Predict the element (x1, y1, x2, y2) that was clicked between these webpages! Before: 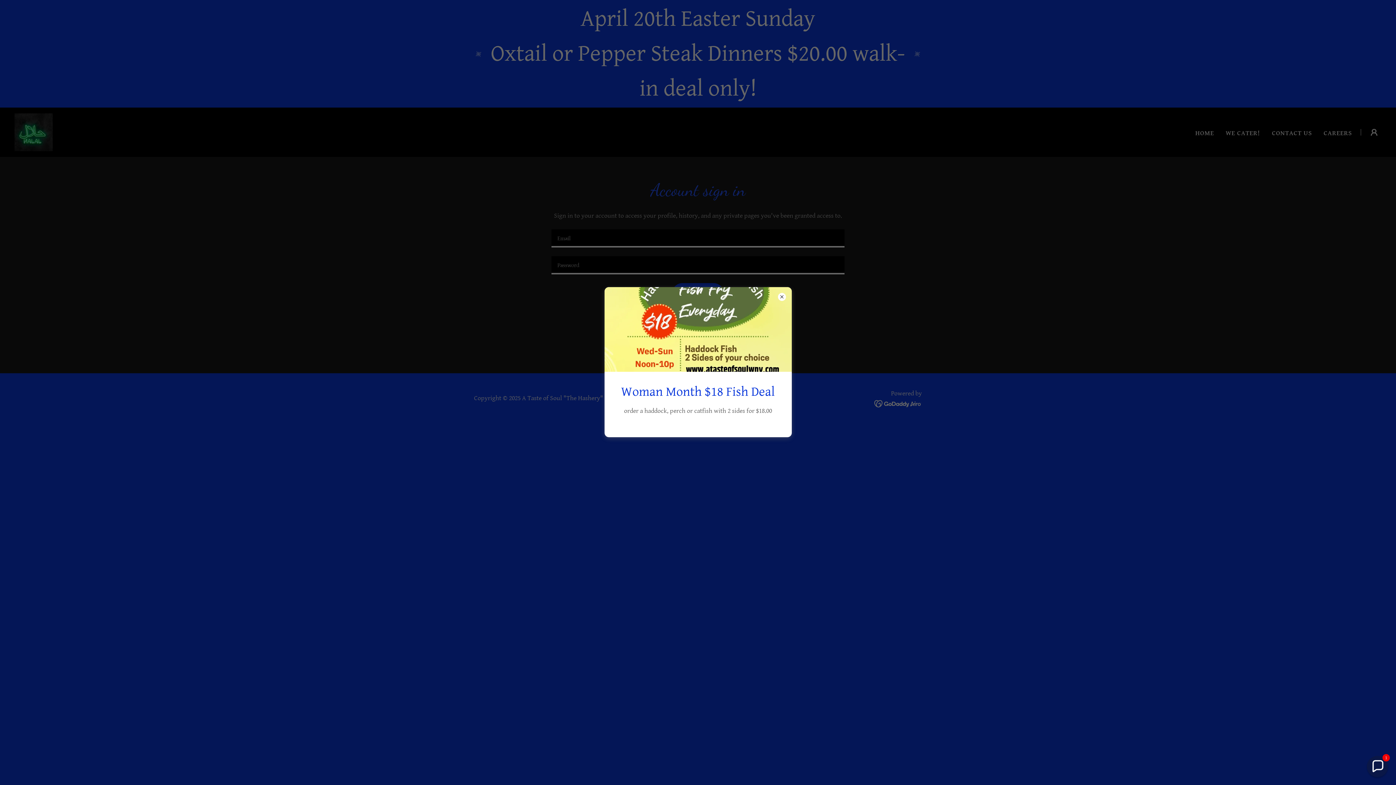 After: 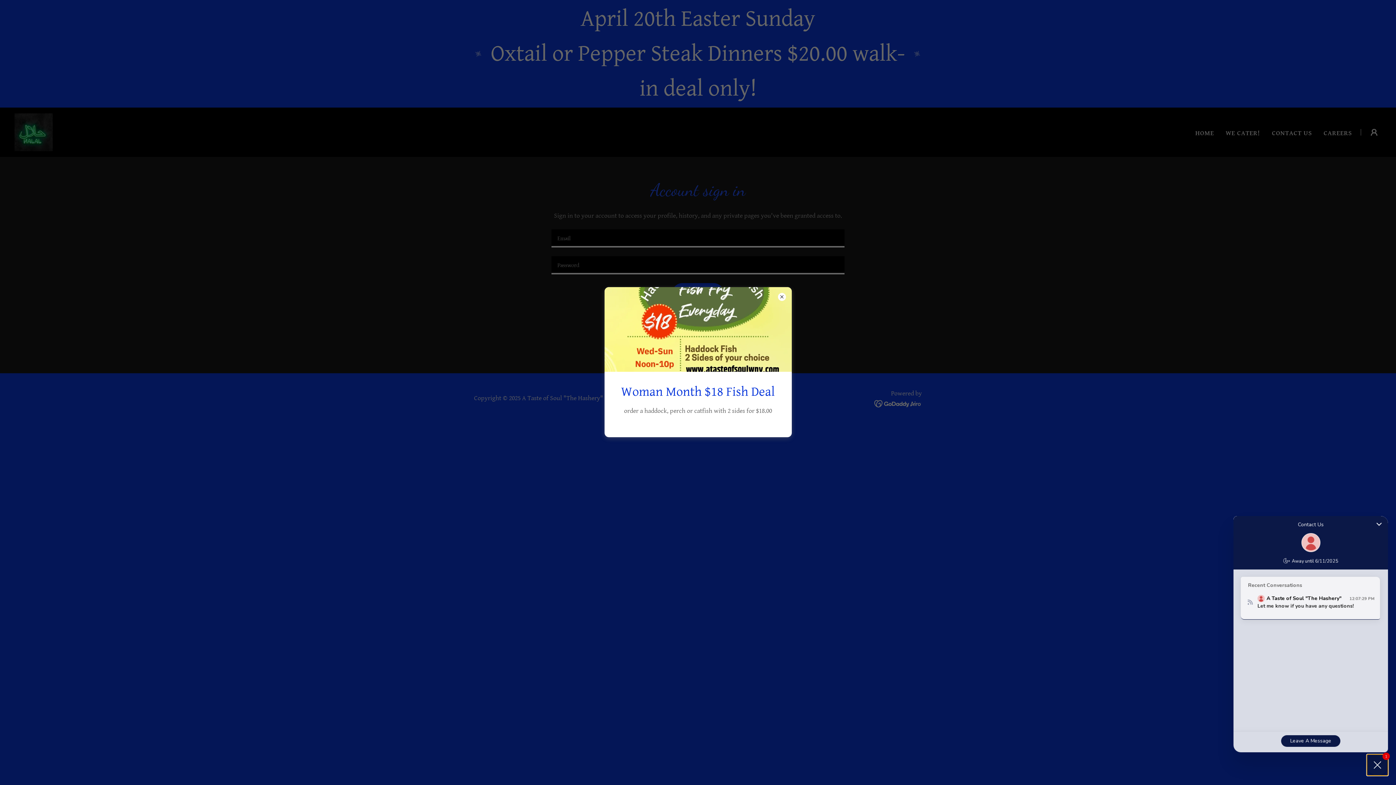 Action: bbox: (1367, 756, 1388, 777) label: Chat widget toggle